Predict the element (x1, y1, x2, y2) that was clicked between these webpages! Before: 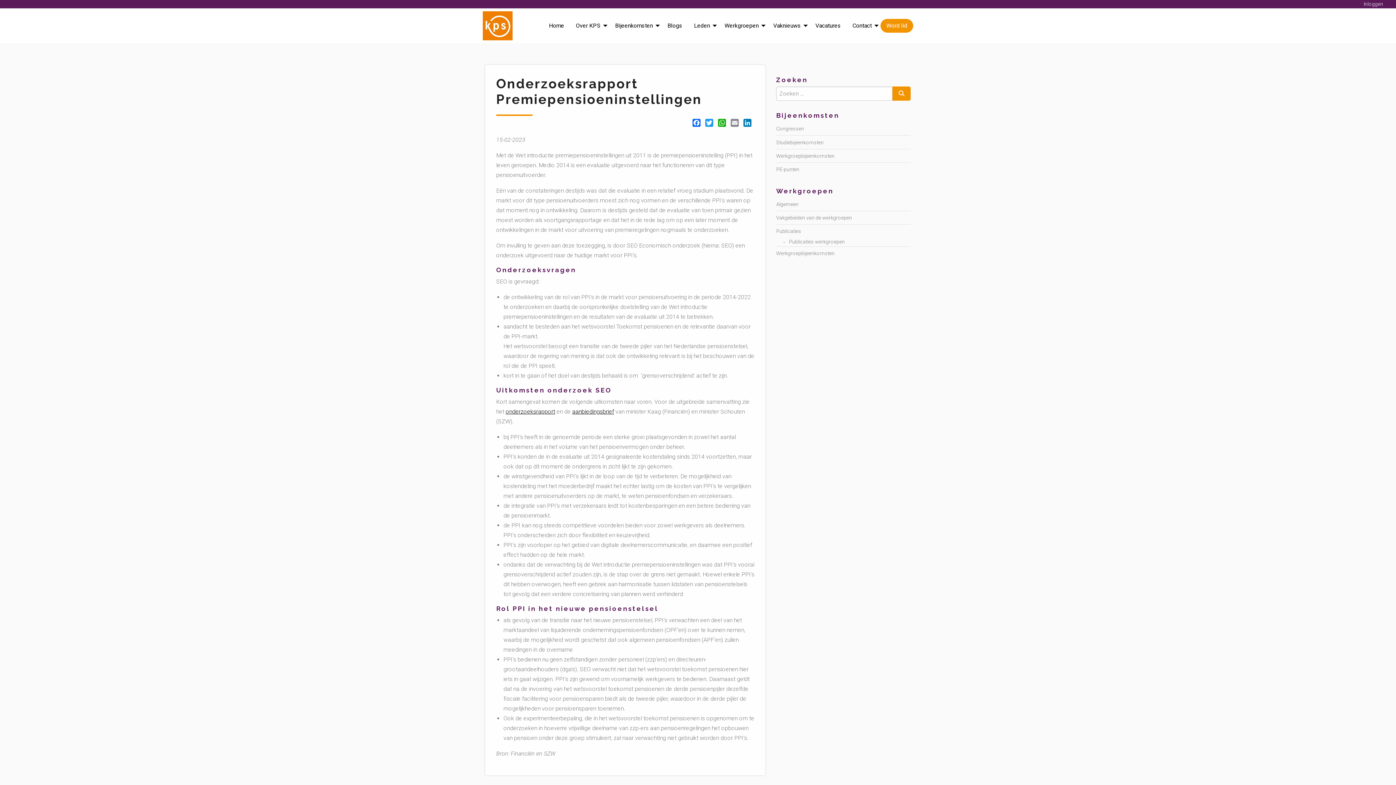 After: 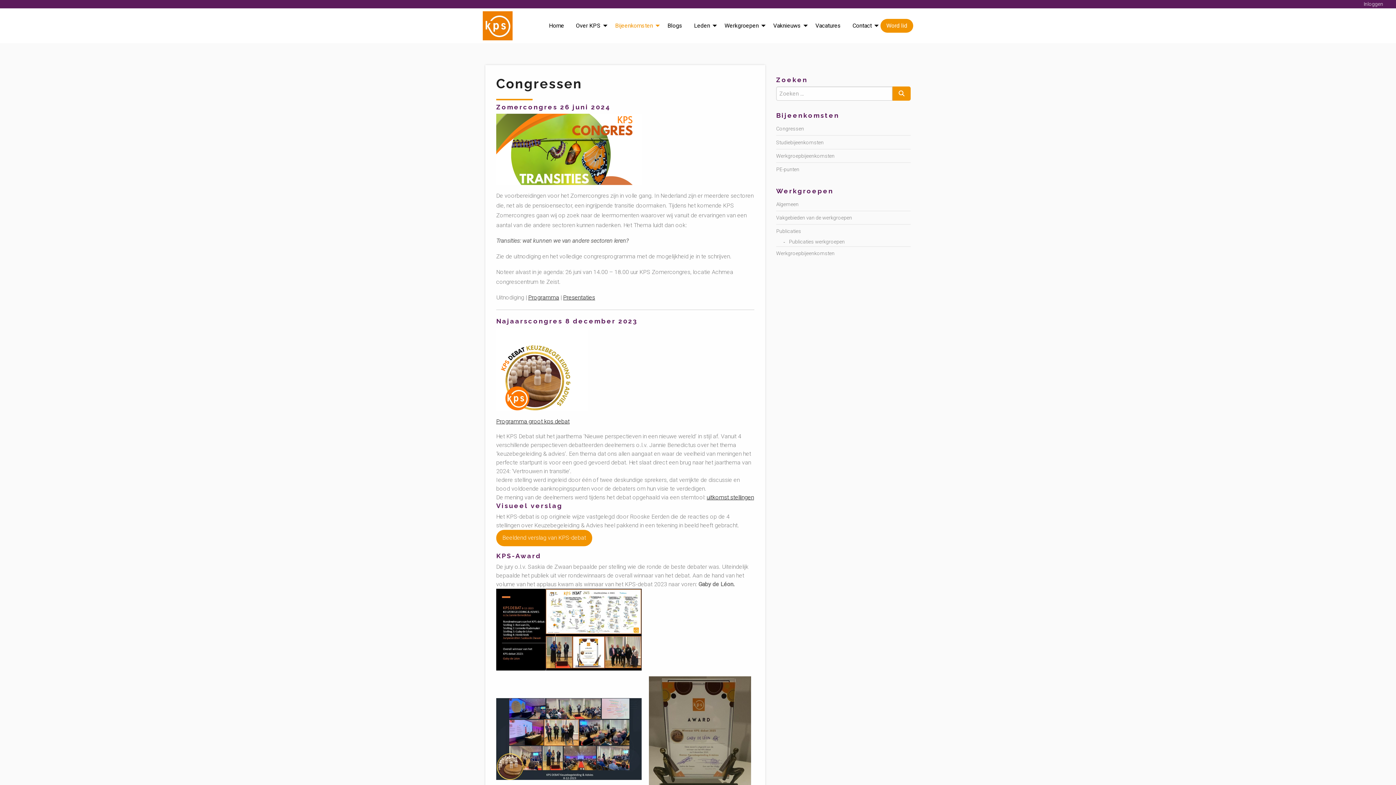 Action: label: Congressen bbox: (776, 122, 910, 135)